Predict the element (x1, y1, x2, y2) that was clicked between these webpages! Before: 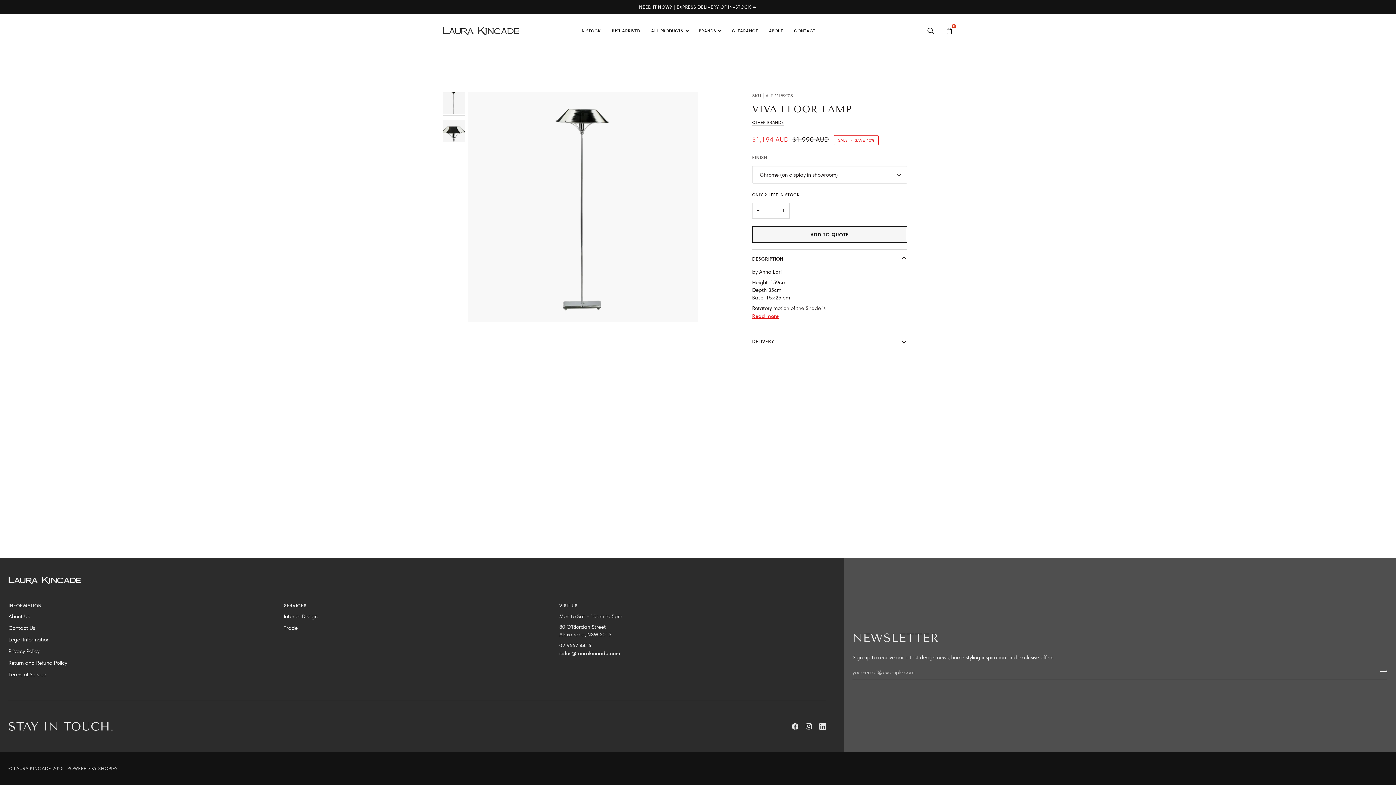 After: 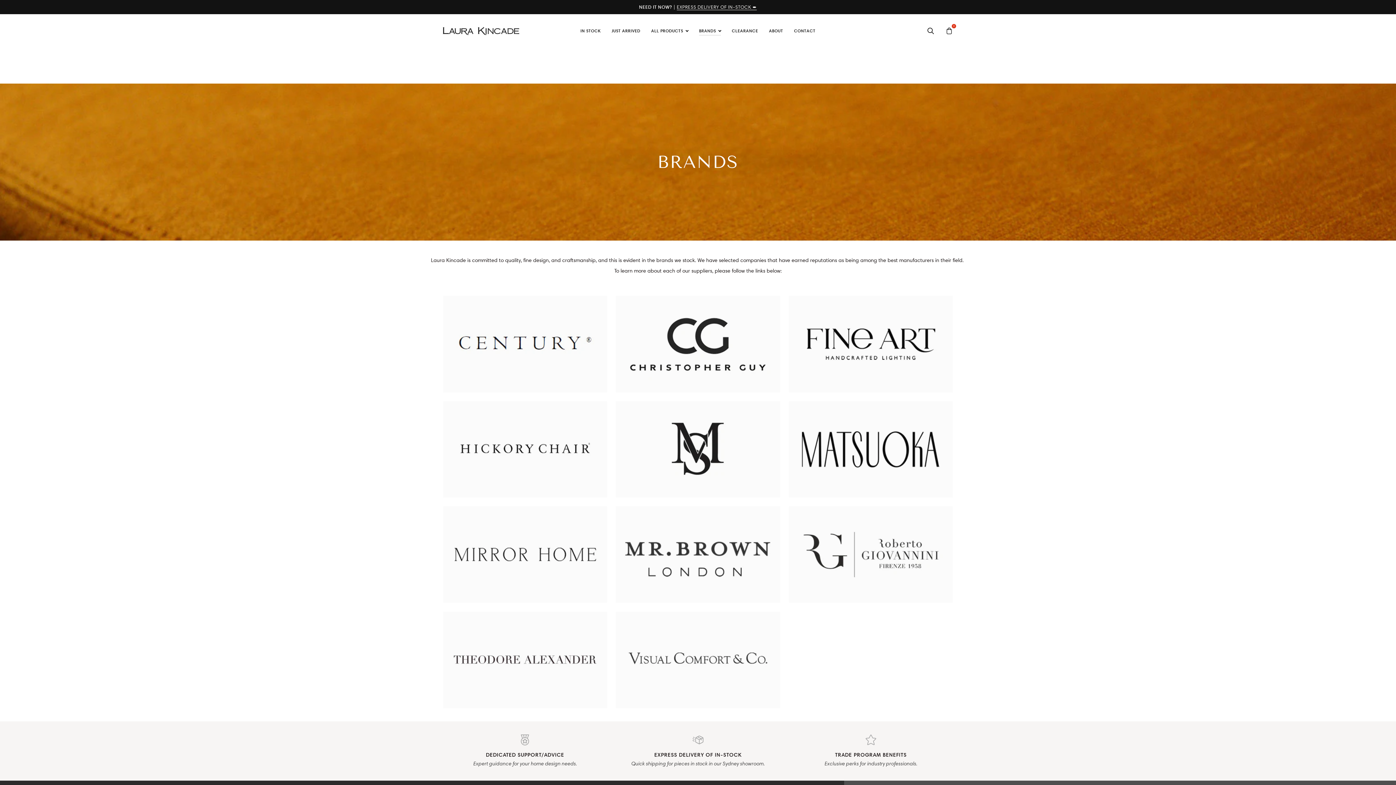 Action: bbox: (693, 14, 726, 47) label: BRANDS